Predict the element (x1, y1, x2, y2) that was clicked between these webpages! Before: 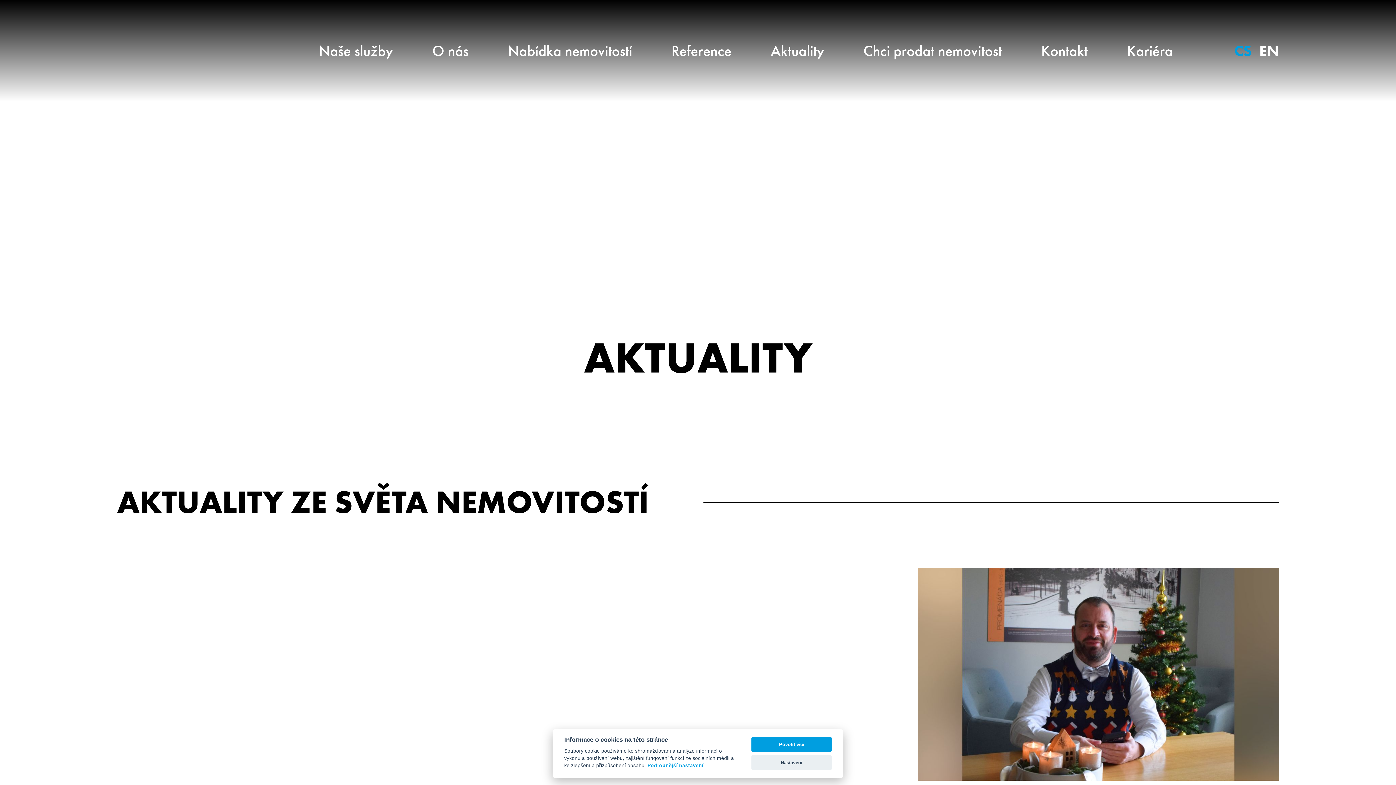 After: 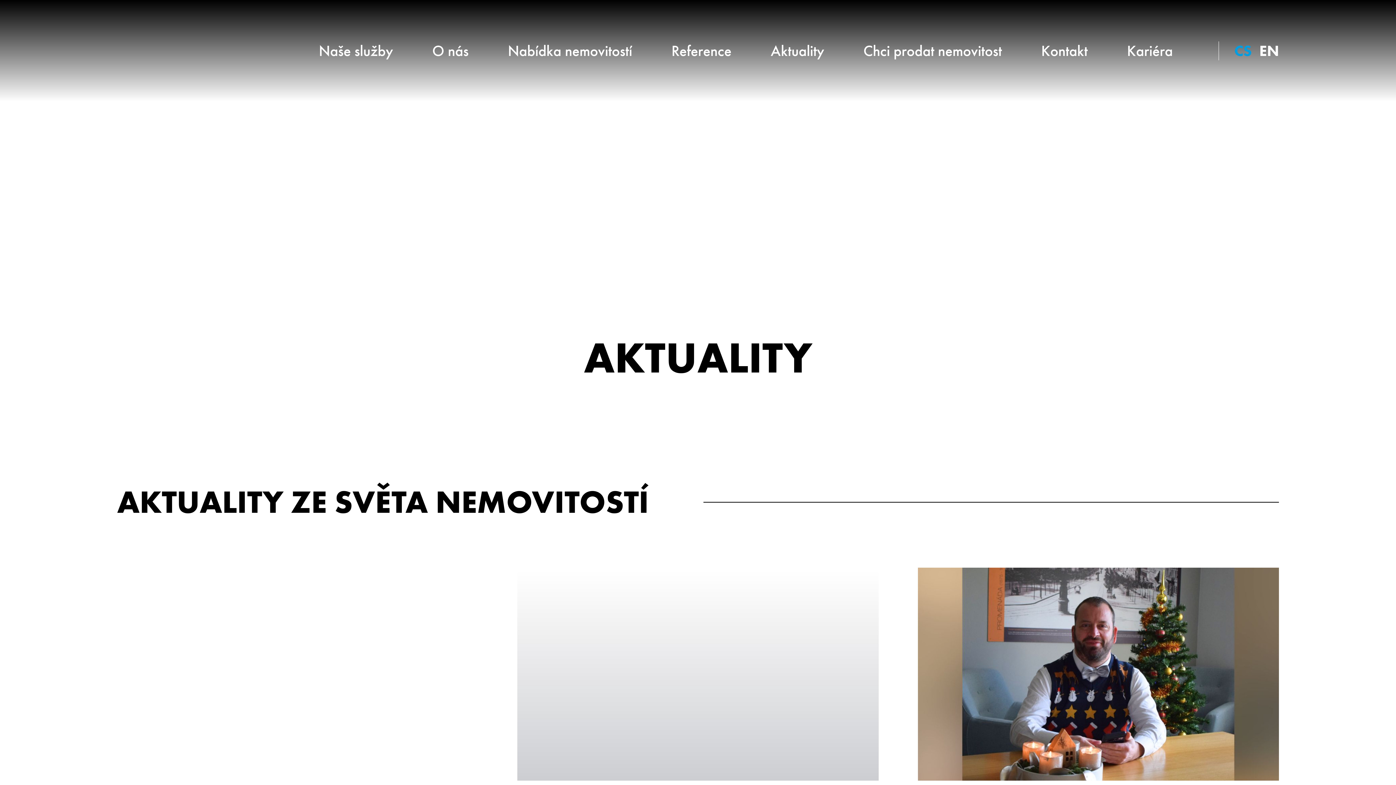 Action: bbox: (751, 737, 832, 752) label: Povolit vše